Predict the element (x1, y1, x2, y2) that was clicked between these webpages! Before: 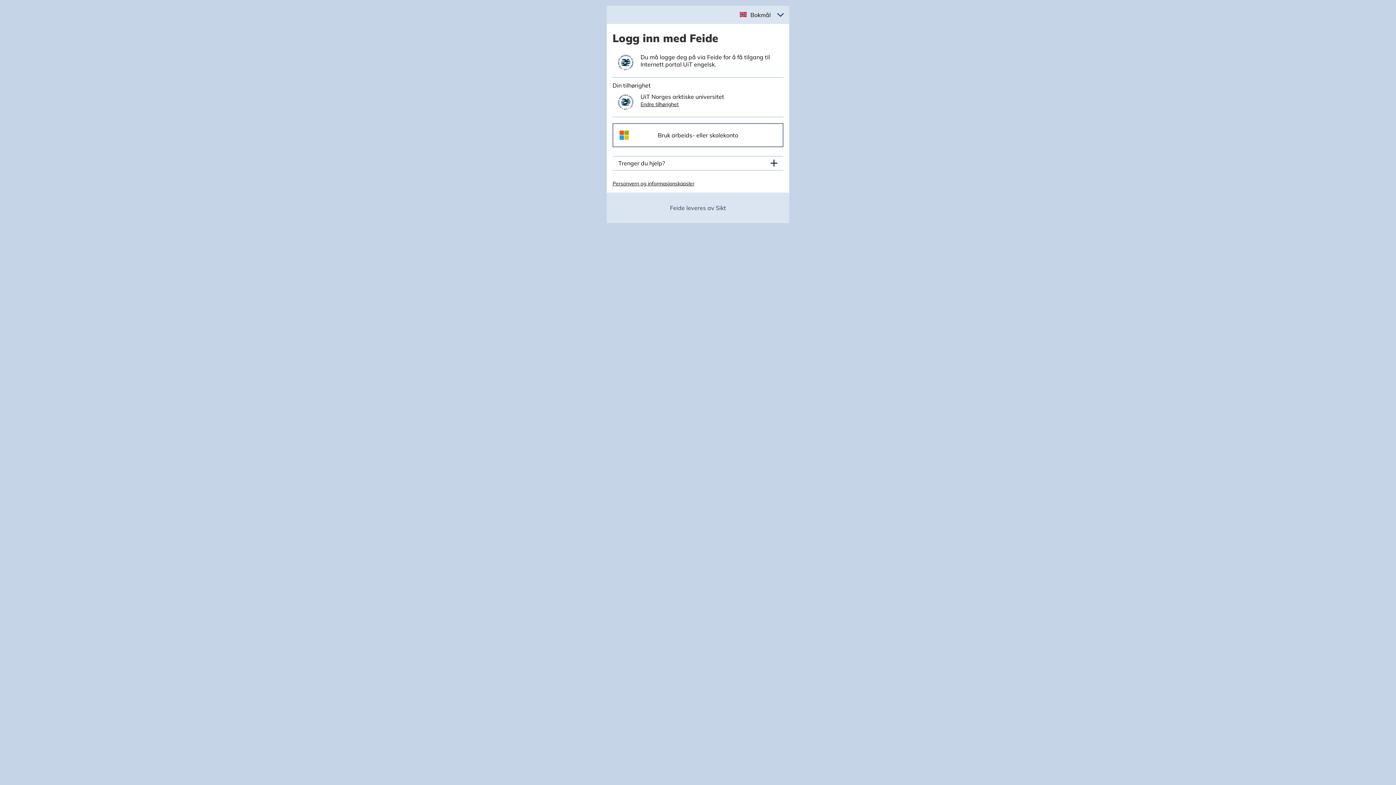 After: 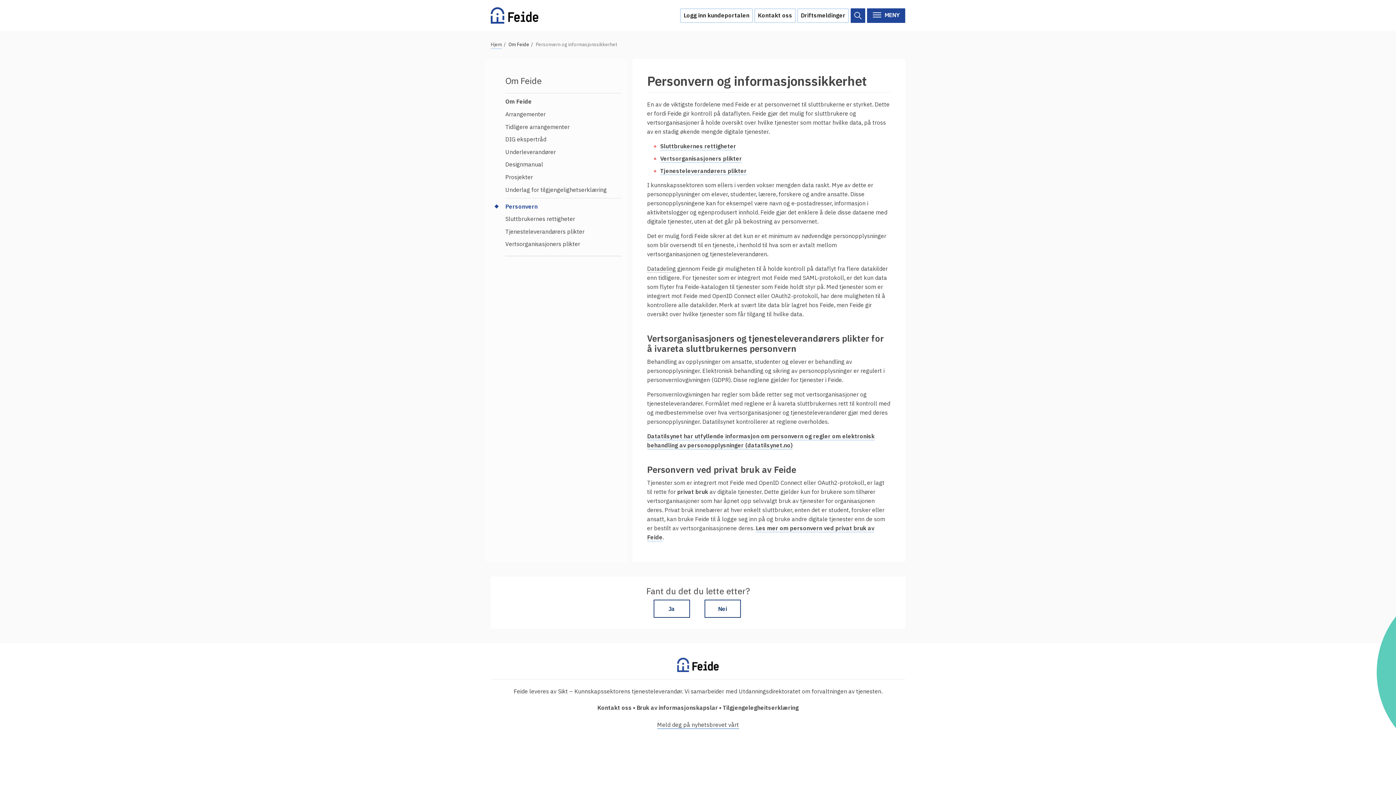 Action: bbox: (612, 180, 694, 186) label: Personvern og informasjonskapsler